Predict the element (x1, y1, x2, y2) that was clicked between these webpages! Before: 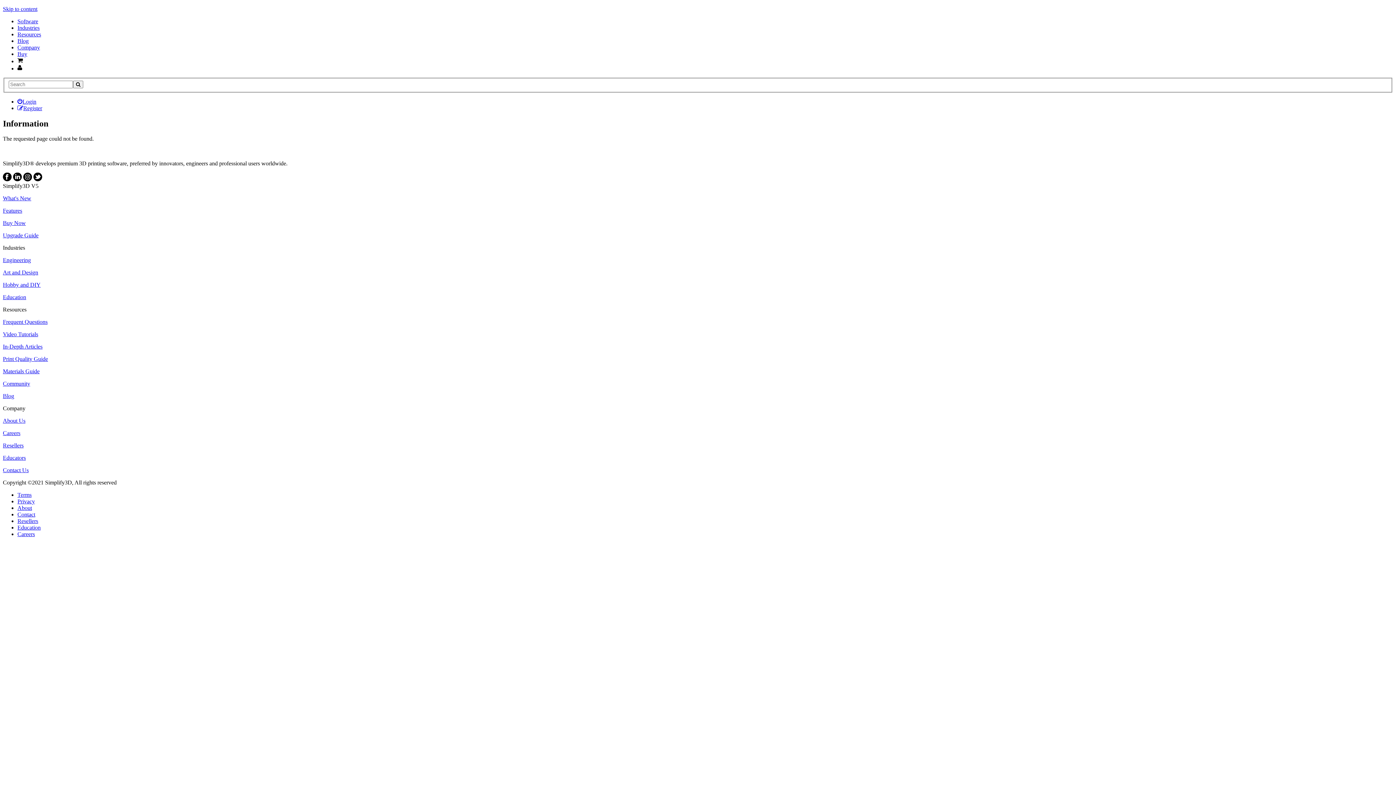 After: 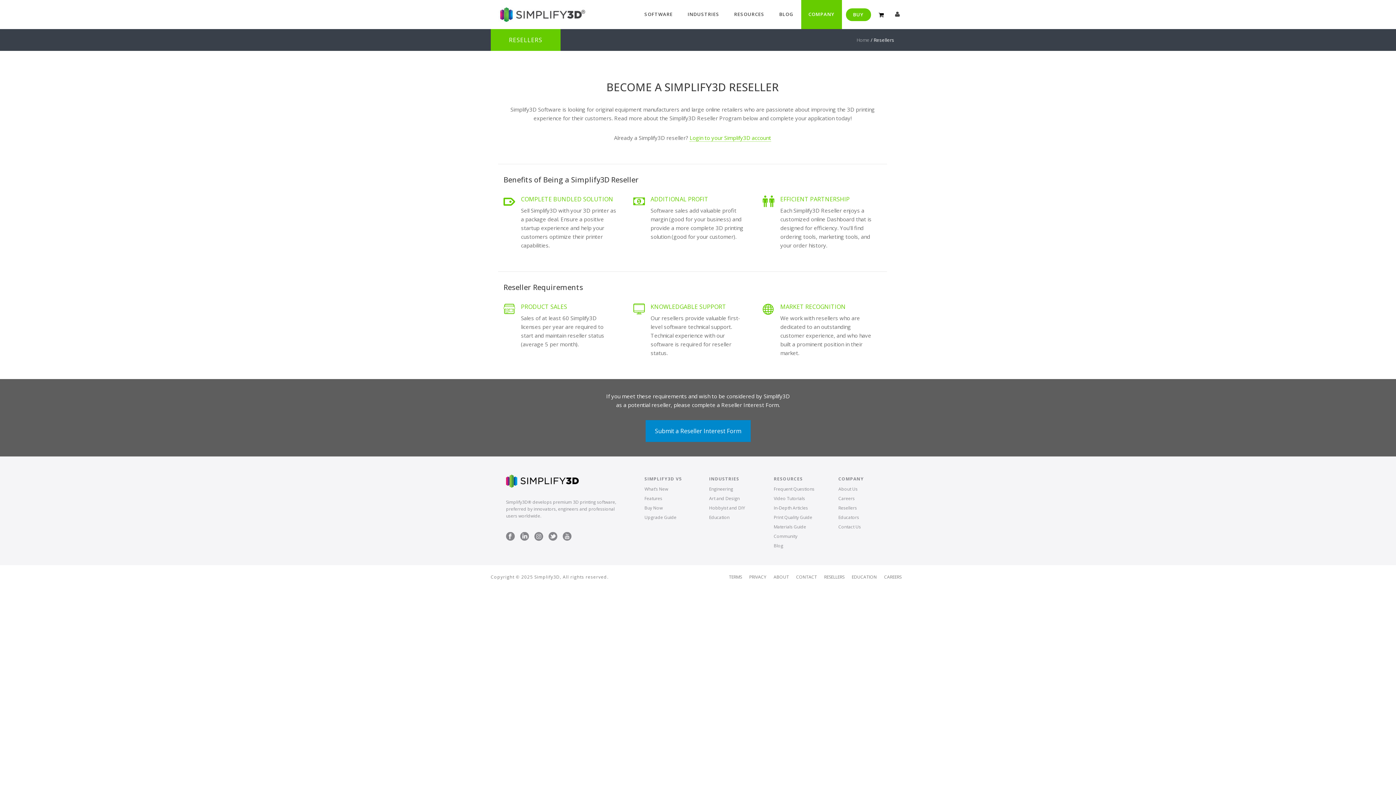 Action: label: Resellers bbox: (2, 442, 23, 448)